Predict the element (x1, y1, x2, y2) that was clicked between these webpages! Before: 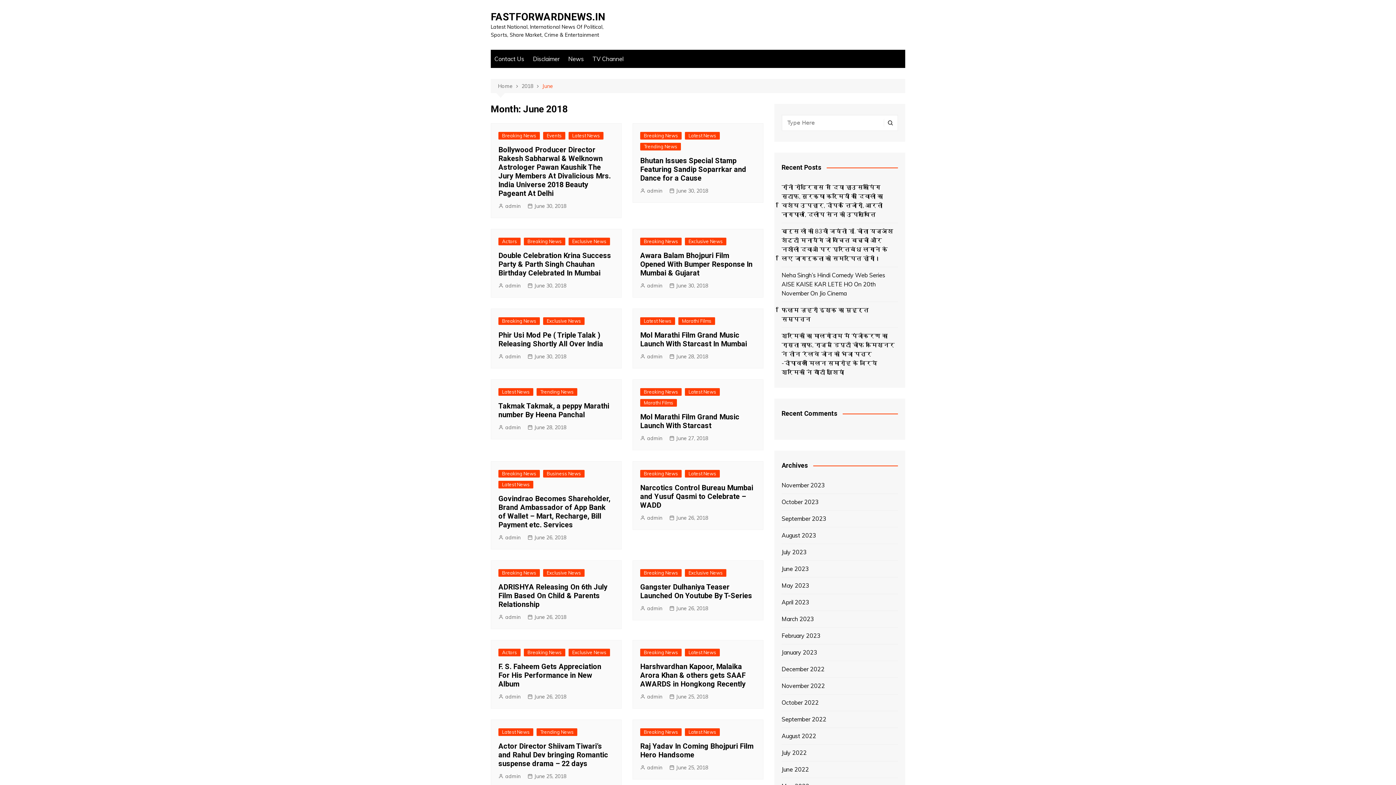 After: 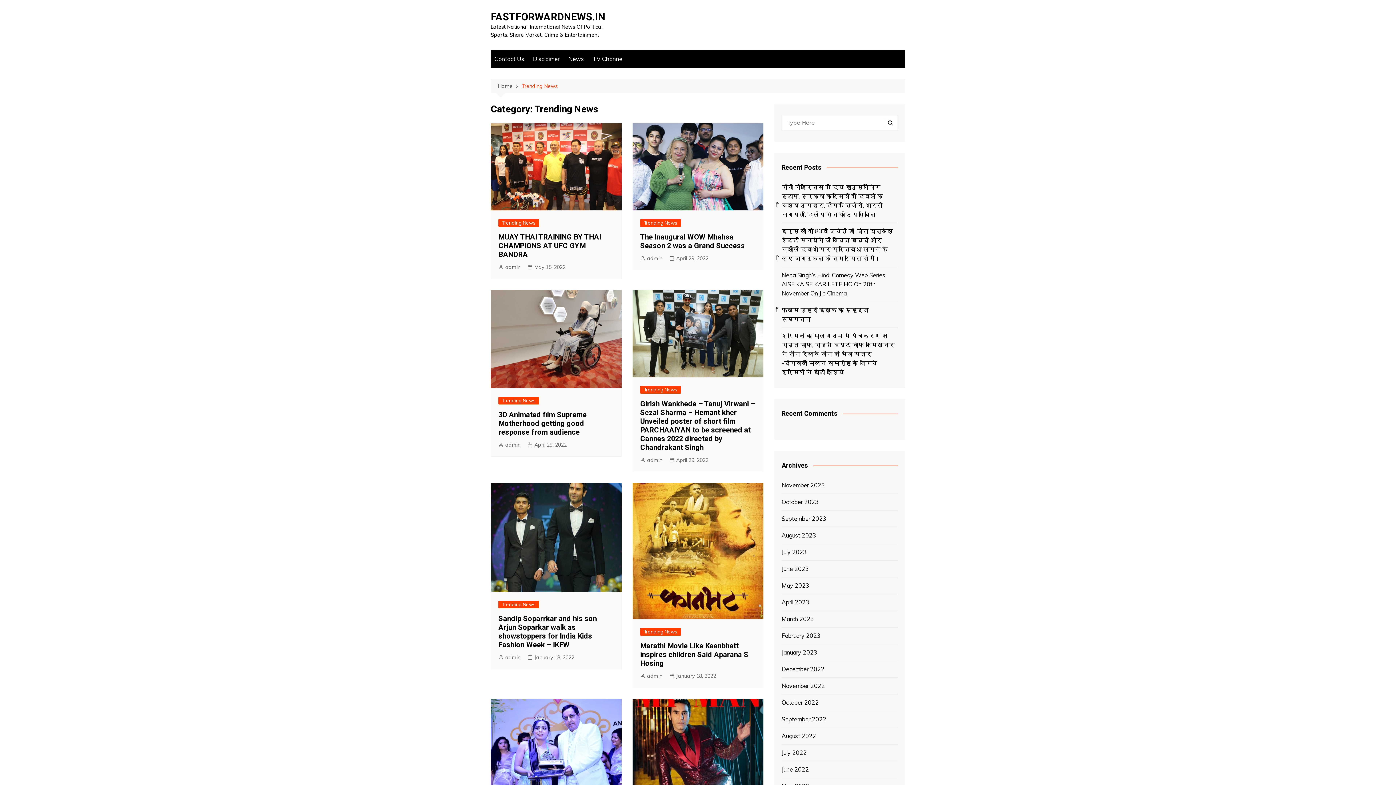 Action: label: Trending News bbox: (536, 728, 577, 736)